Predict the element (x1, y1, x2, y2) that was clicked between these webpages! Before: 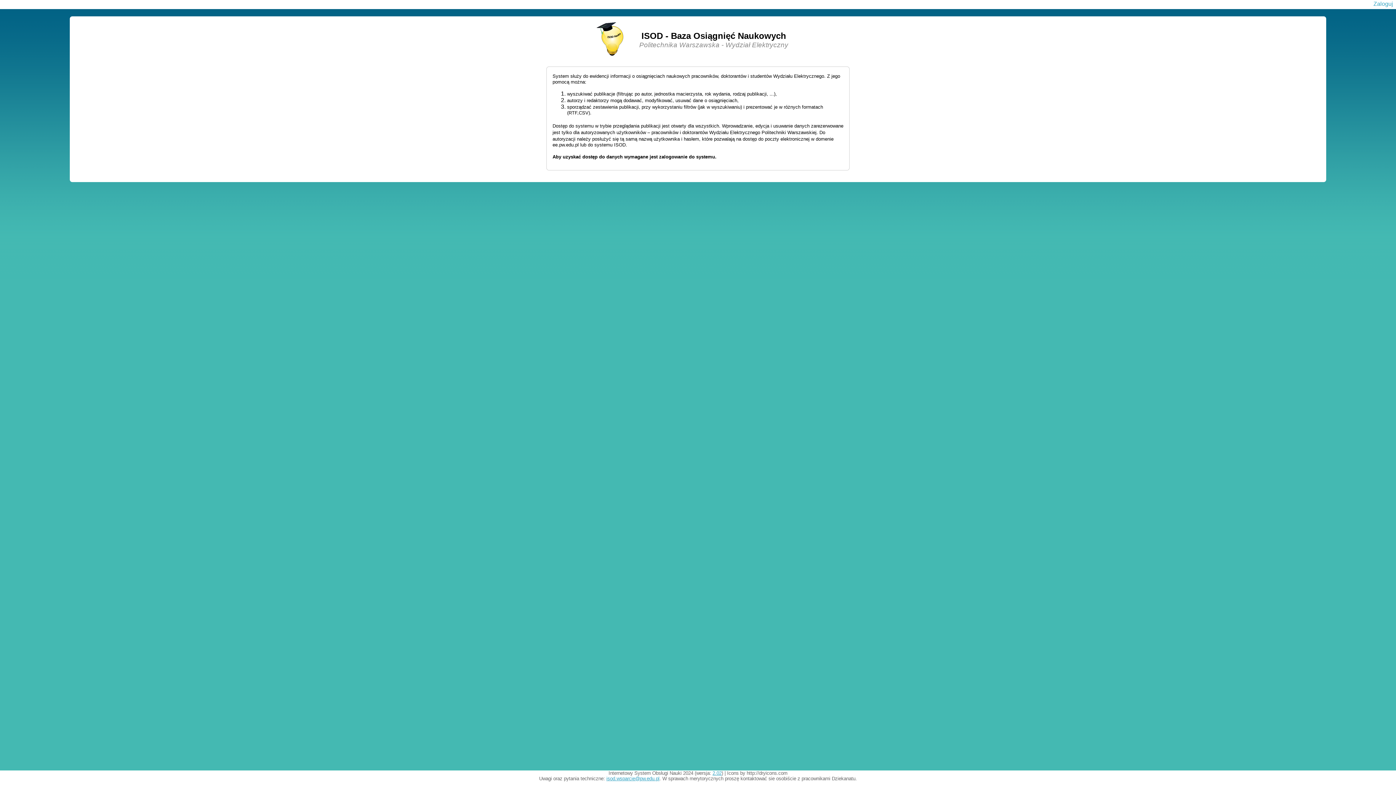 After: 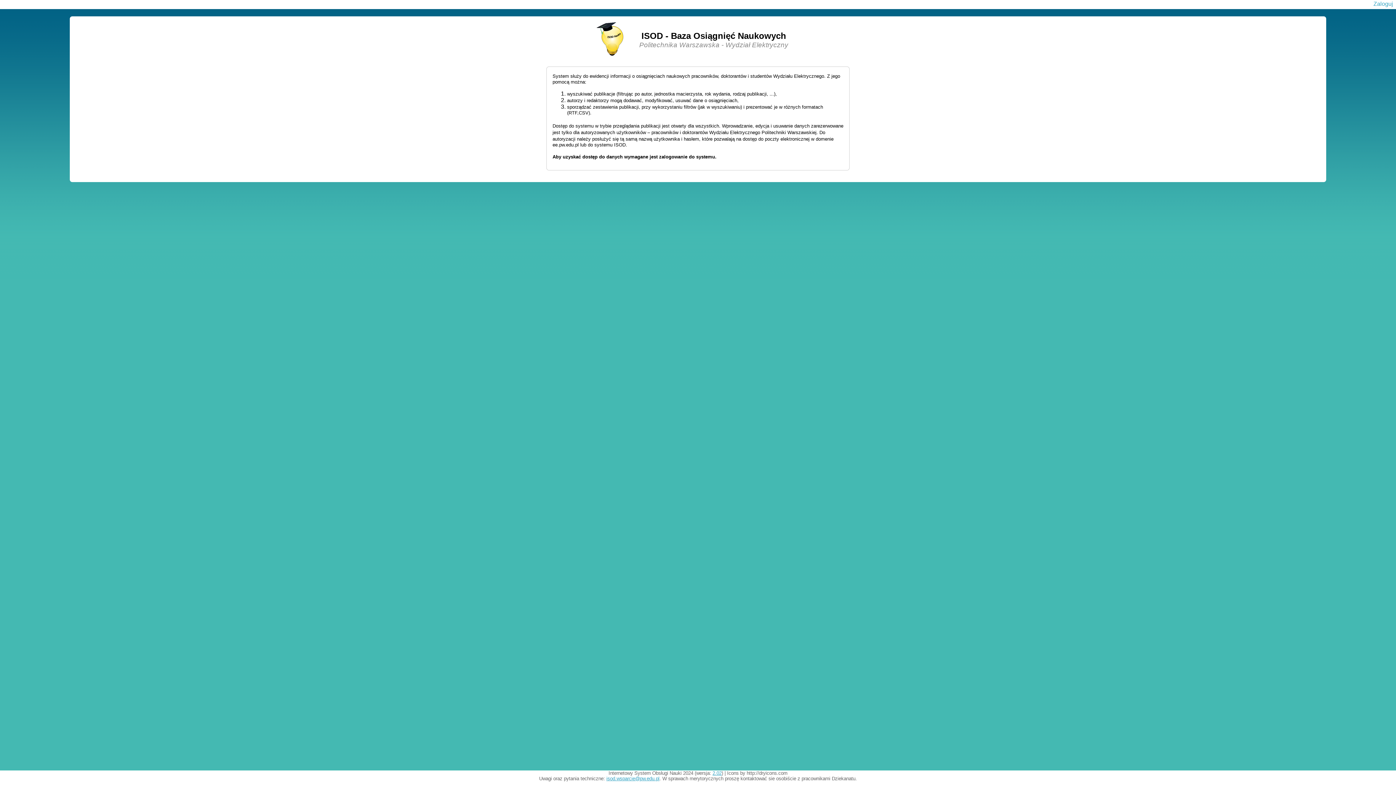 Action: bbox: (712, 770, 721, 776) label: 2.02